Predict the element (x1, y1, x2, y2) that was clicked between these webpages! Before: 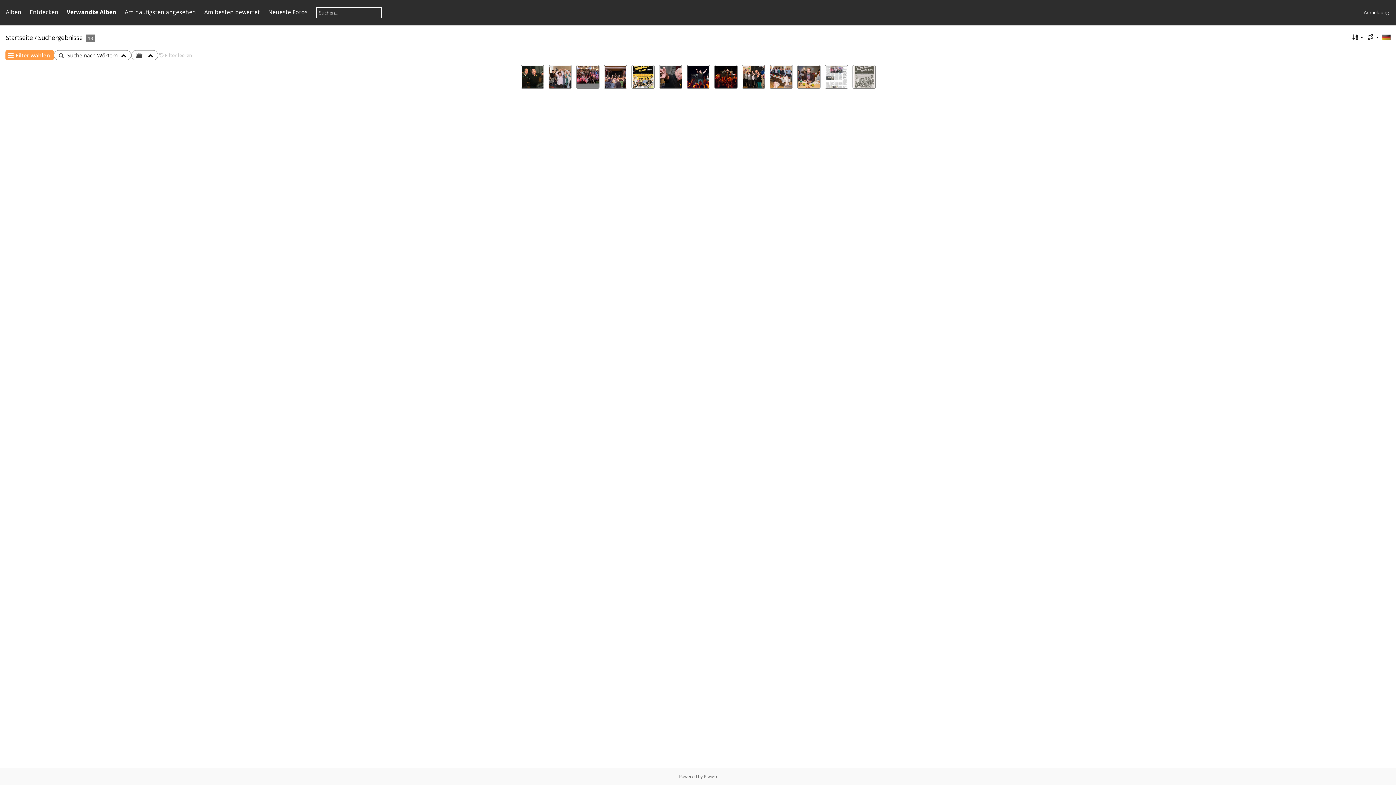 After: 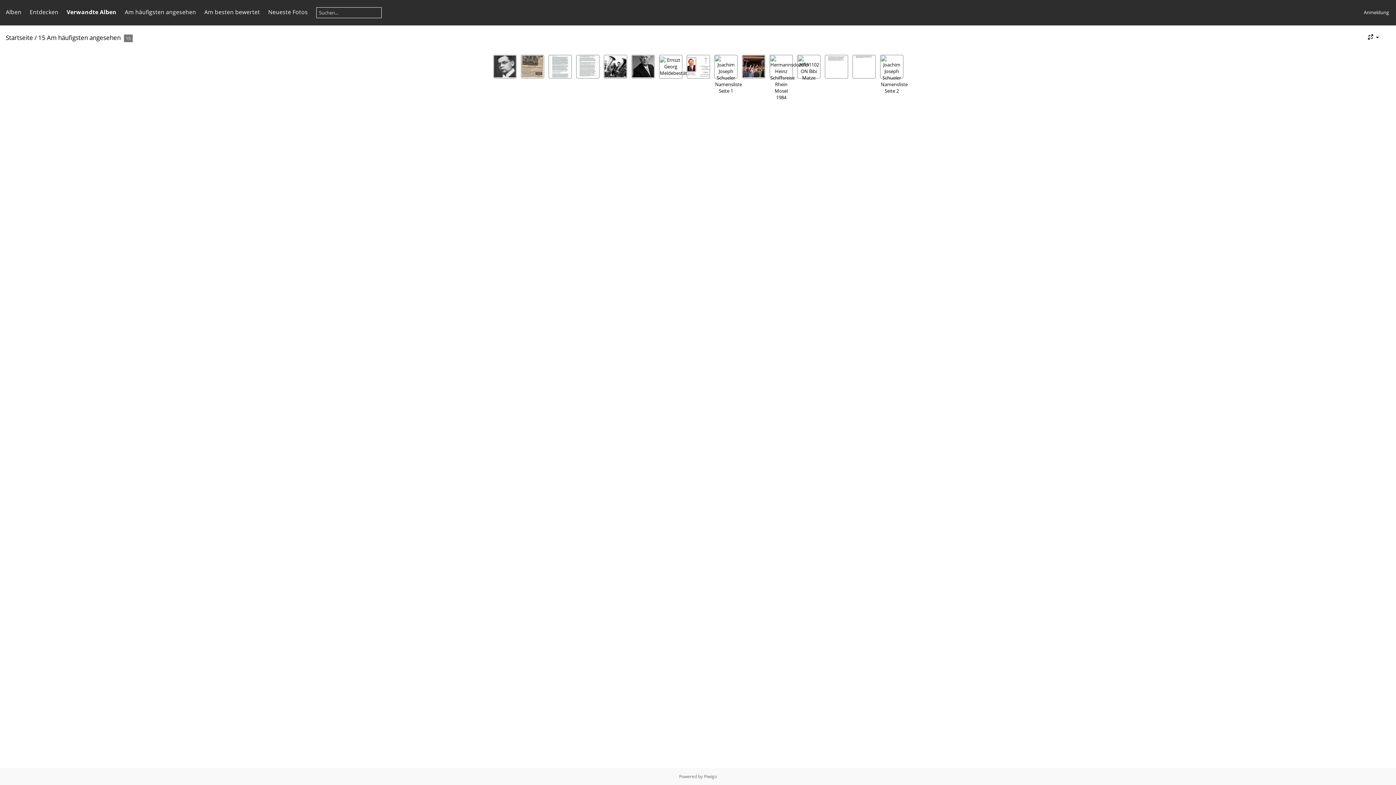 Action: bbox: (124, 8, 196, 16) label: Am häufigsten angesehen